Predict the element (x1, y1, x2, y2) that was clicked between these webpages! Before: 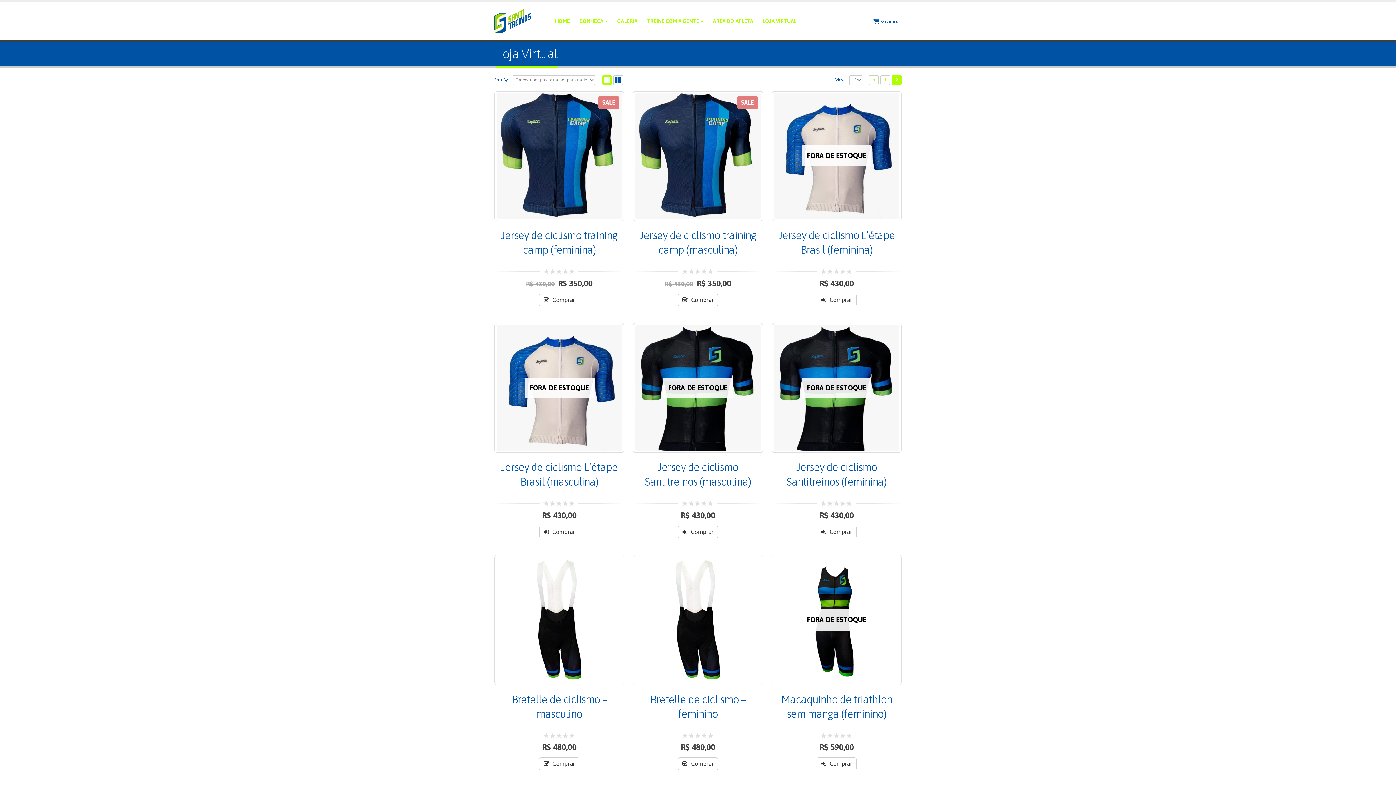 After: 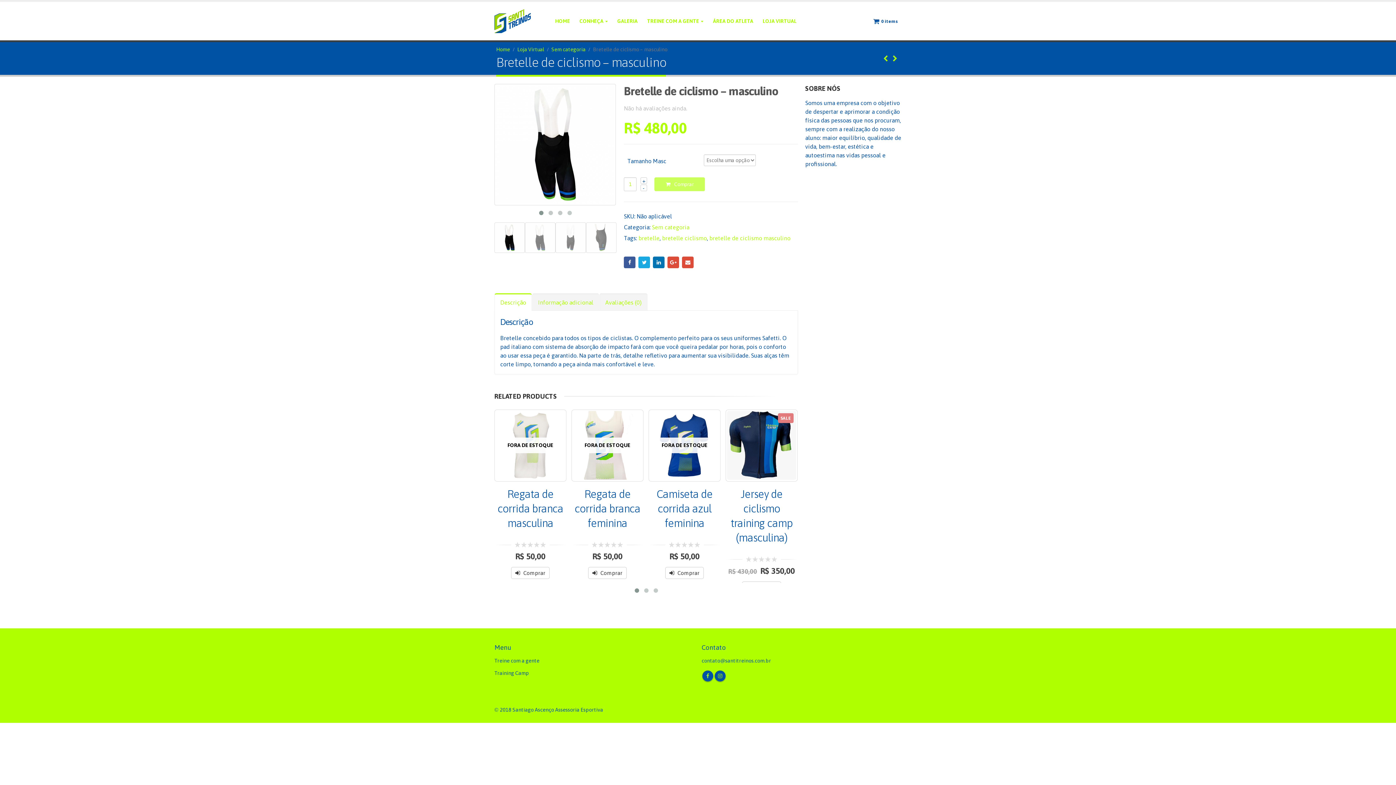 Action: label: Comprar bbox: (539, 757, 579, 770)